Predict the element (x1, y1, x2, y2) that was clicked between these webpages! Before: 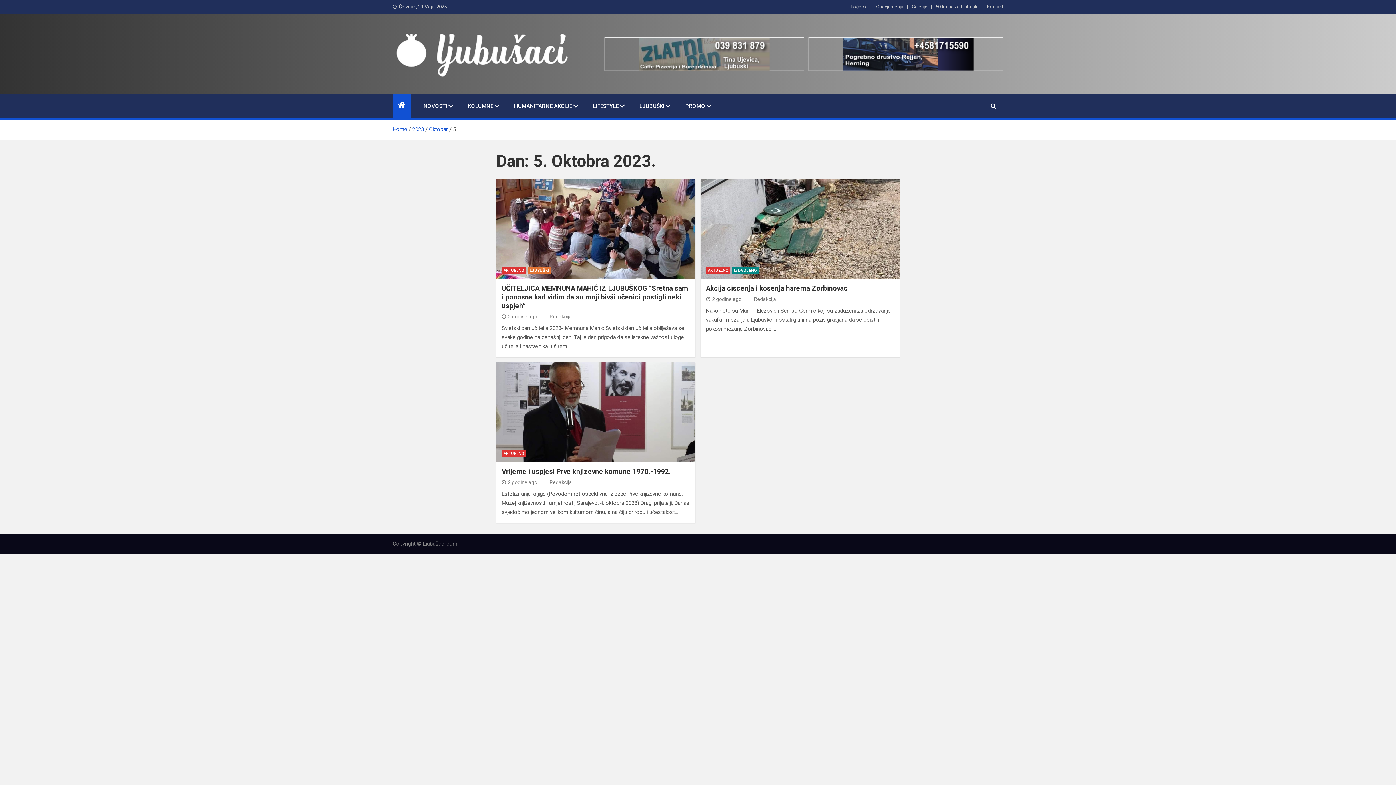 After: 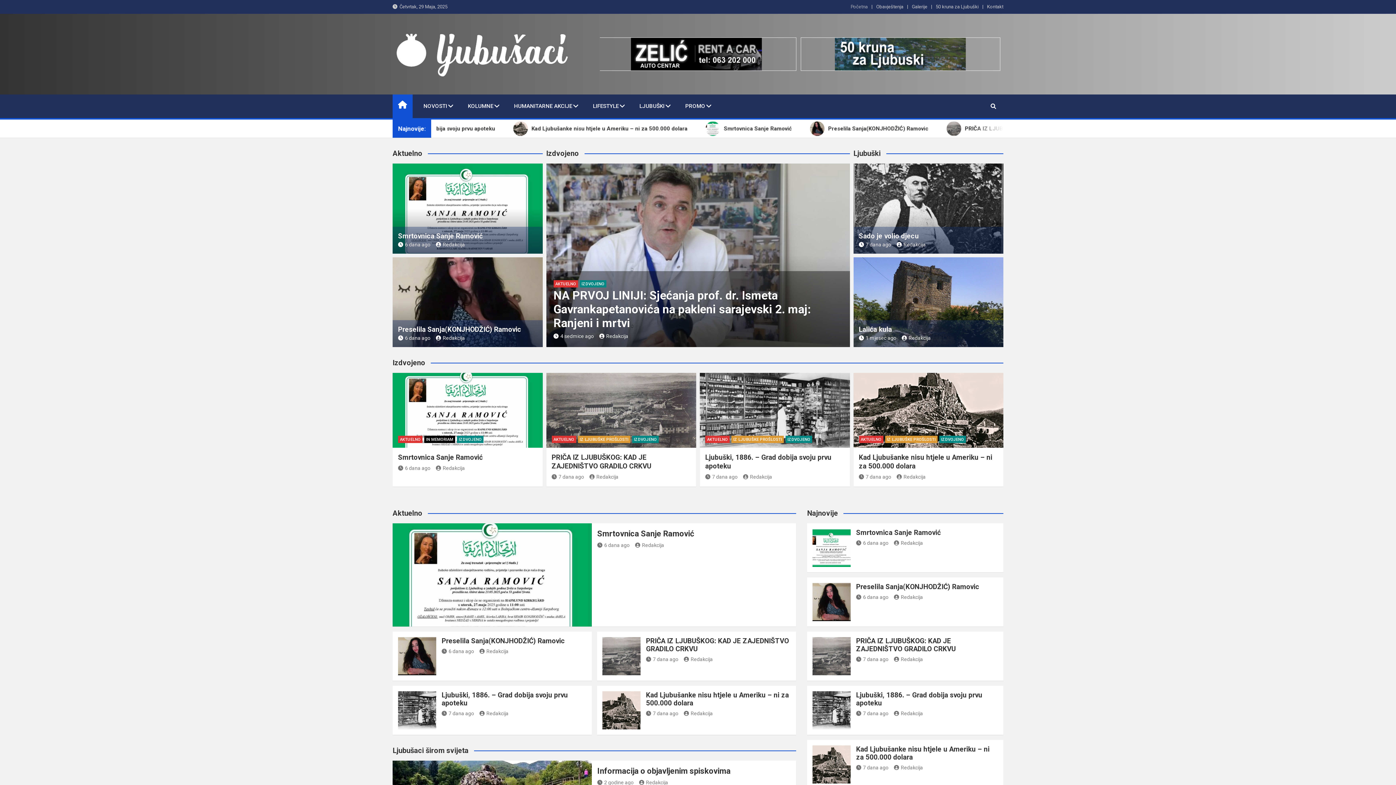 Action: bbox: (392, 30, 573, 38)